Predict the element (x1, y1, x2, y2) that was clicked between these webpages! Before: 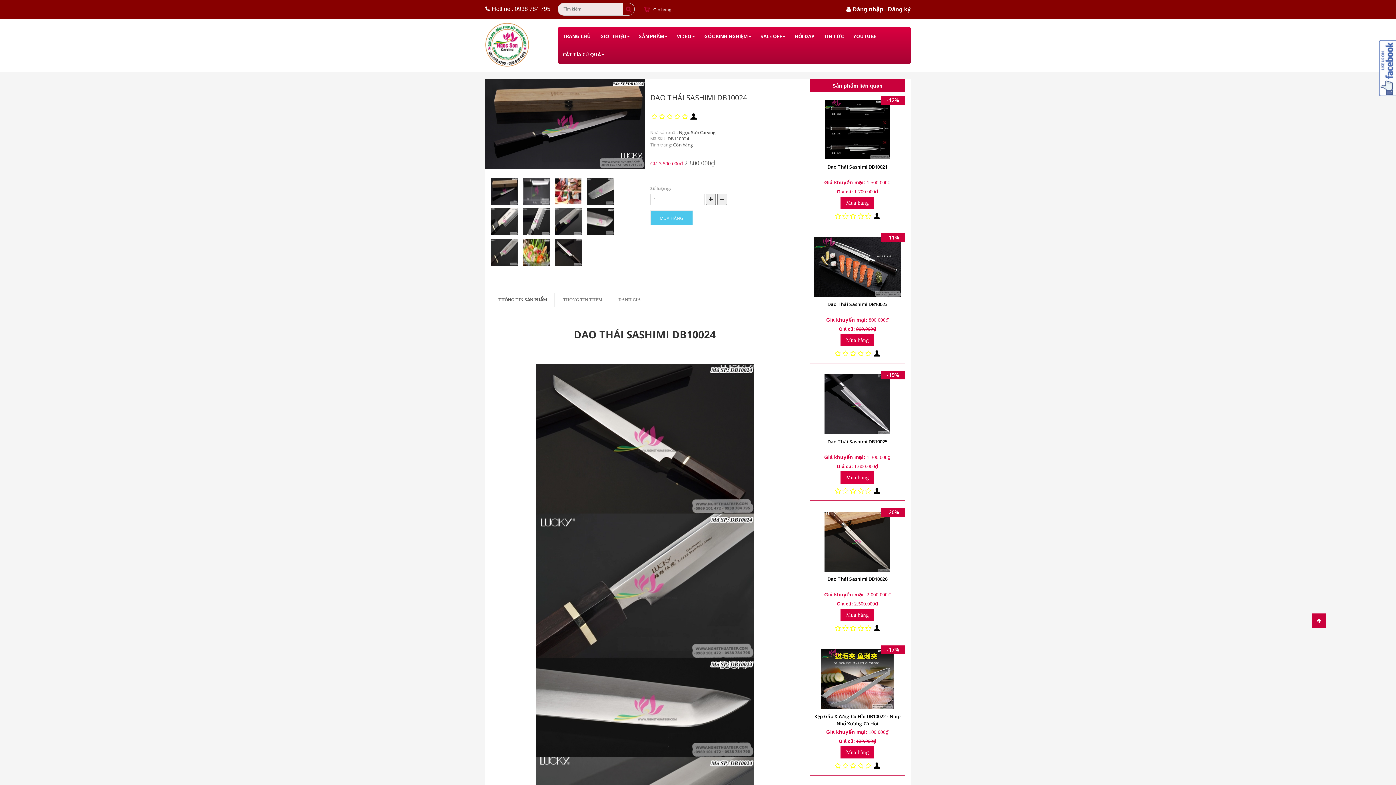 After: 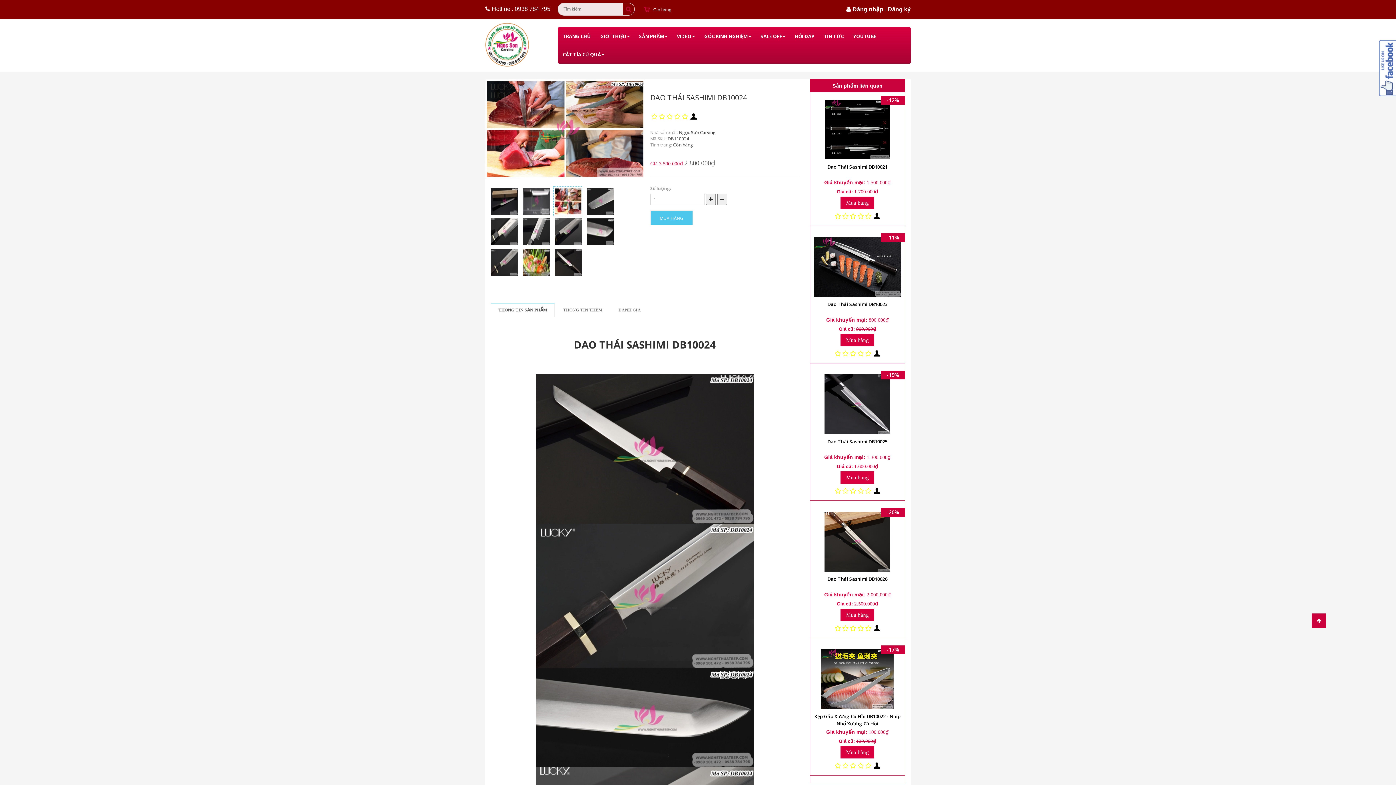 Action: bbox: (553, 175, 583, 206)